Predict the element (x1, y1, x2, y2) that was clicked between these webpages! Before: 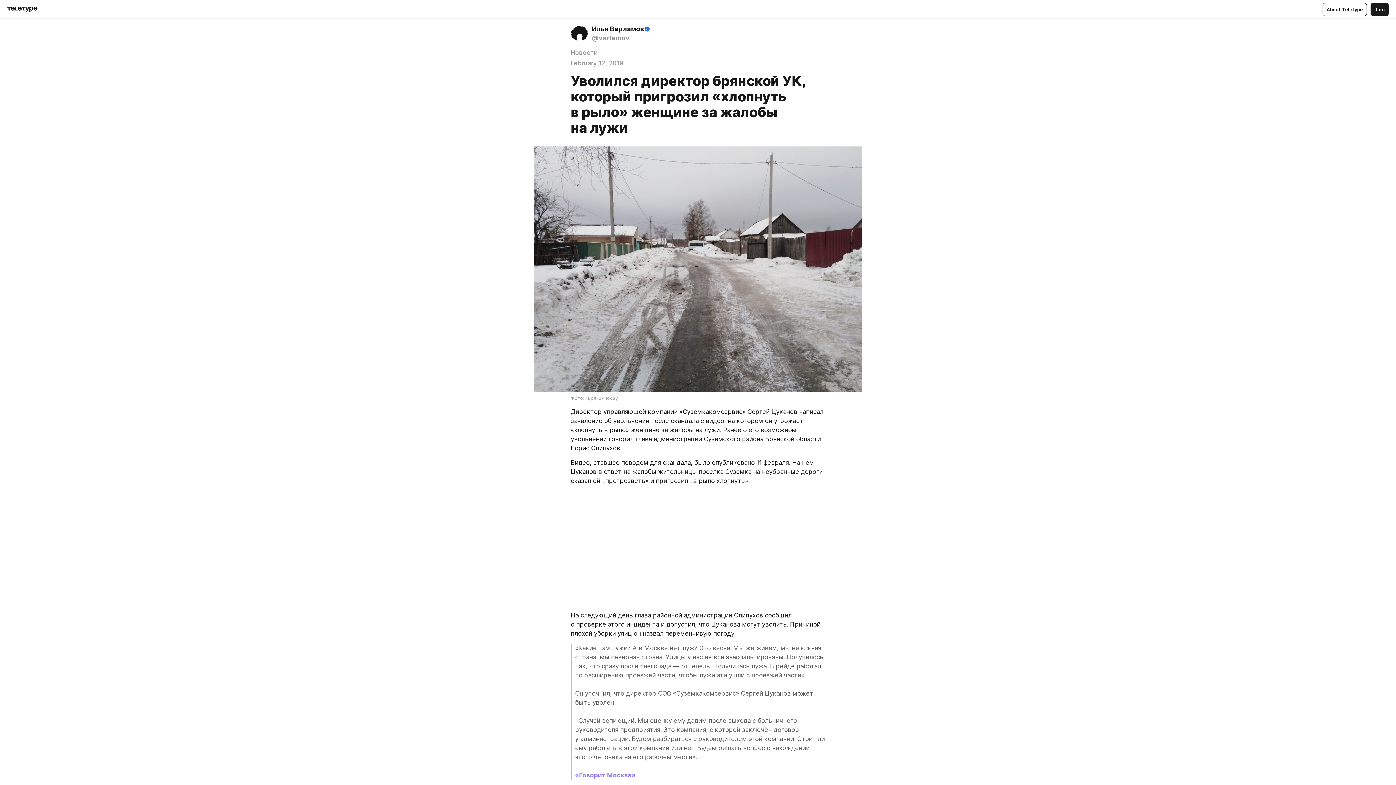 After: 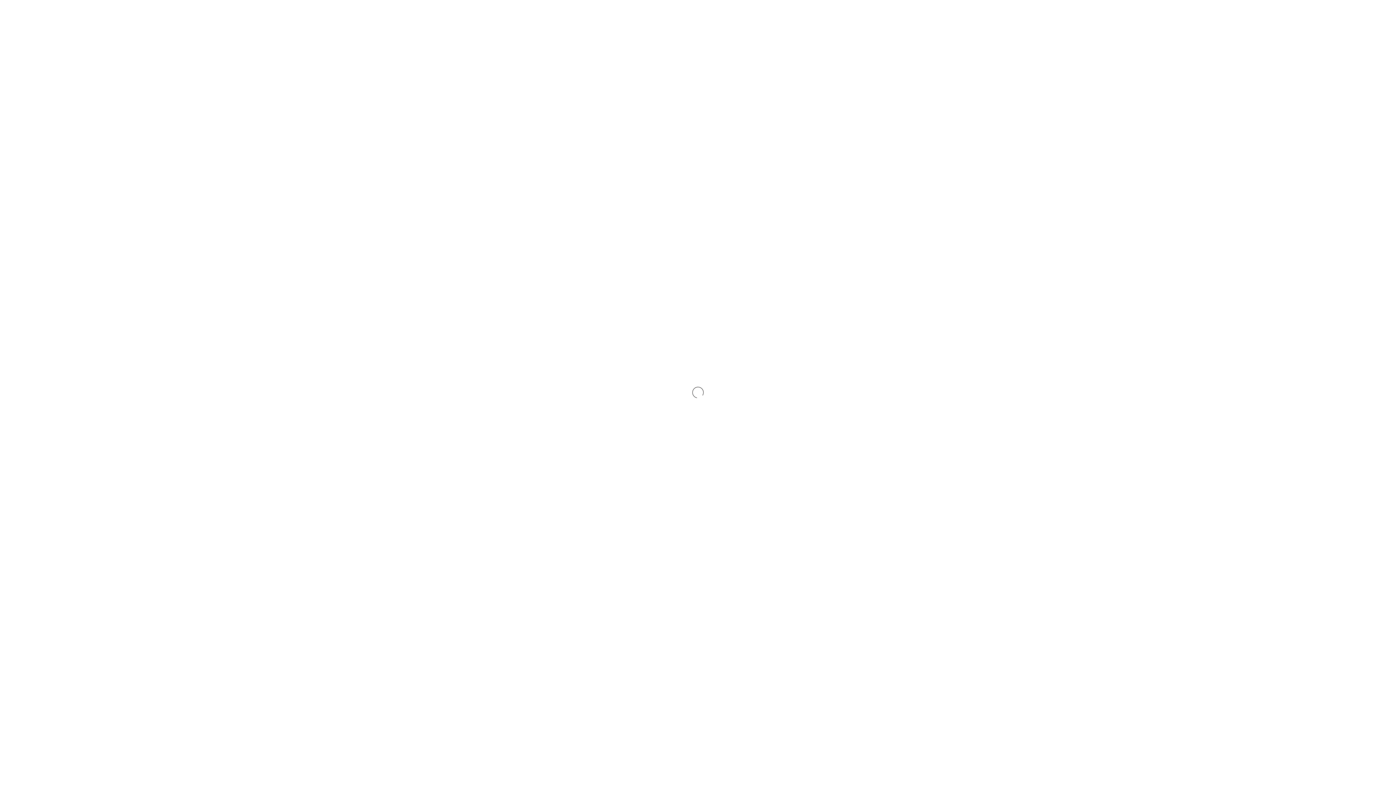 Action: bbox: (570, 24, 823, 42) label: Илья Варламов
@varlamov